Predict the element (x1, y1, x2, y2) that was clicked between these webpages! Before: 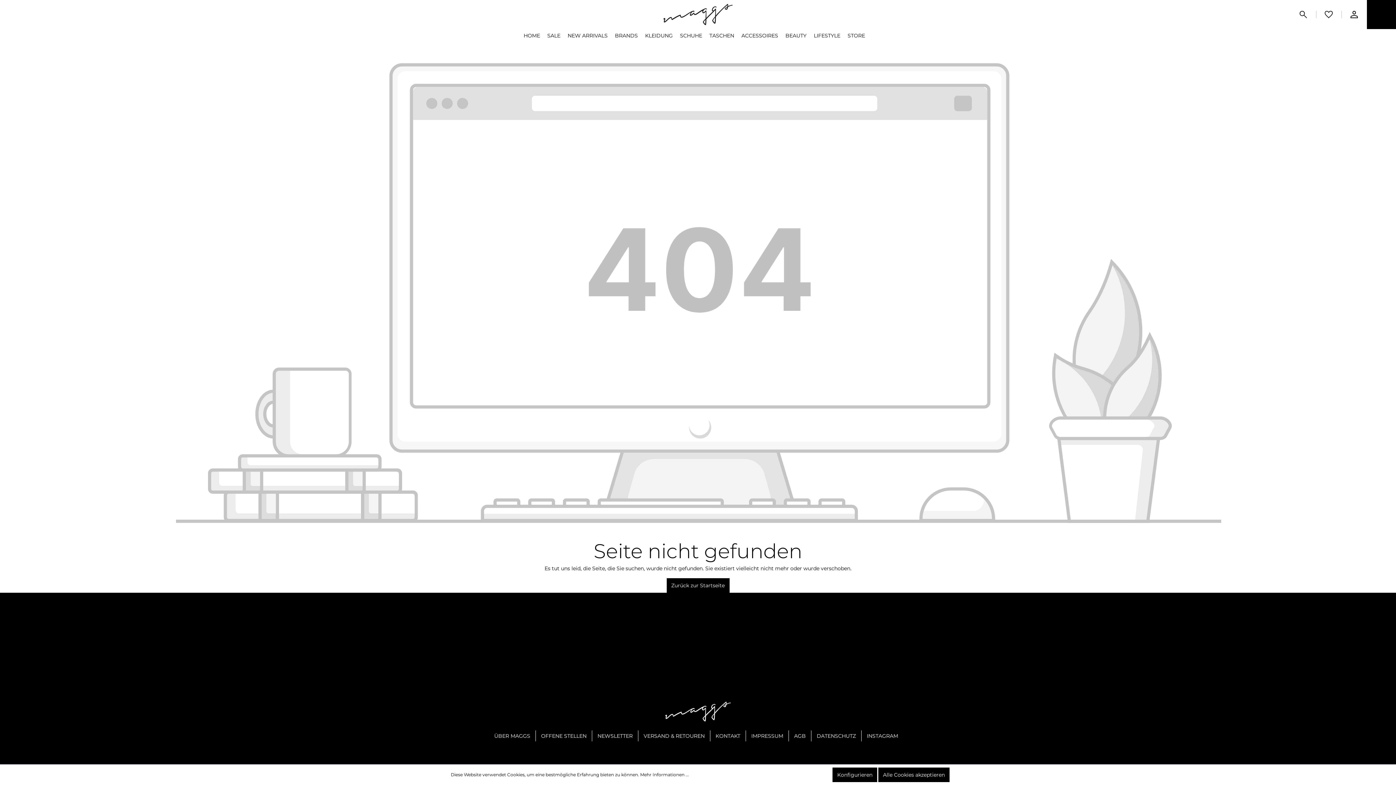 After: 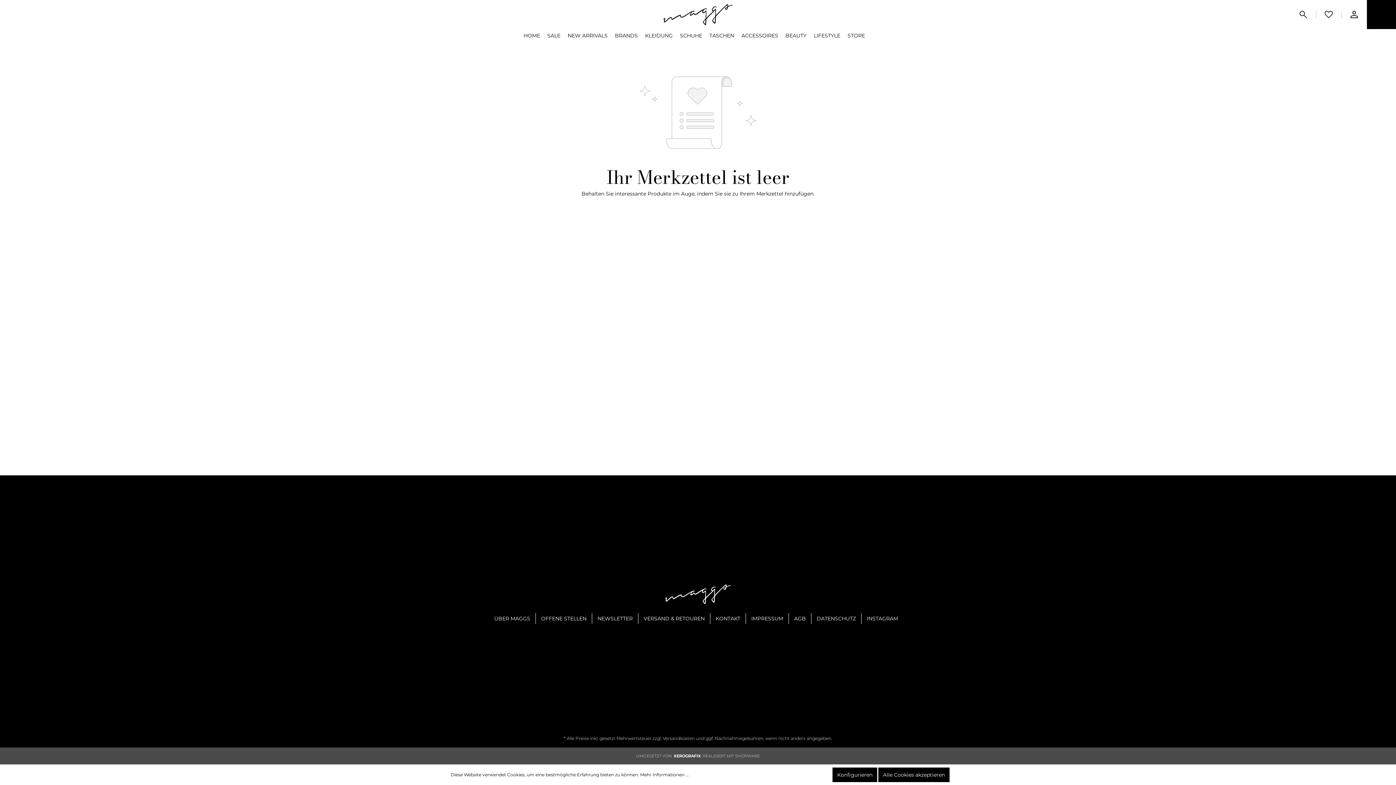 Action: bbox: (1316, 0, 1341, 29) label: Merkzettel